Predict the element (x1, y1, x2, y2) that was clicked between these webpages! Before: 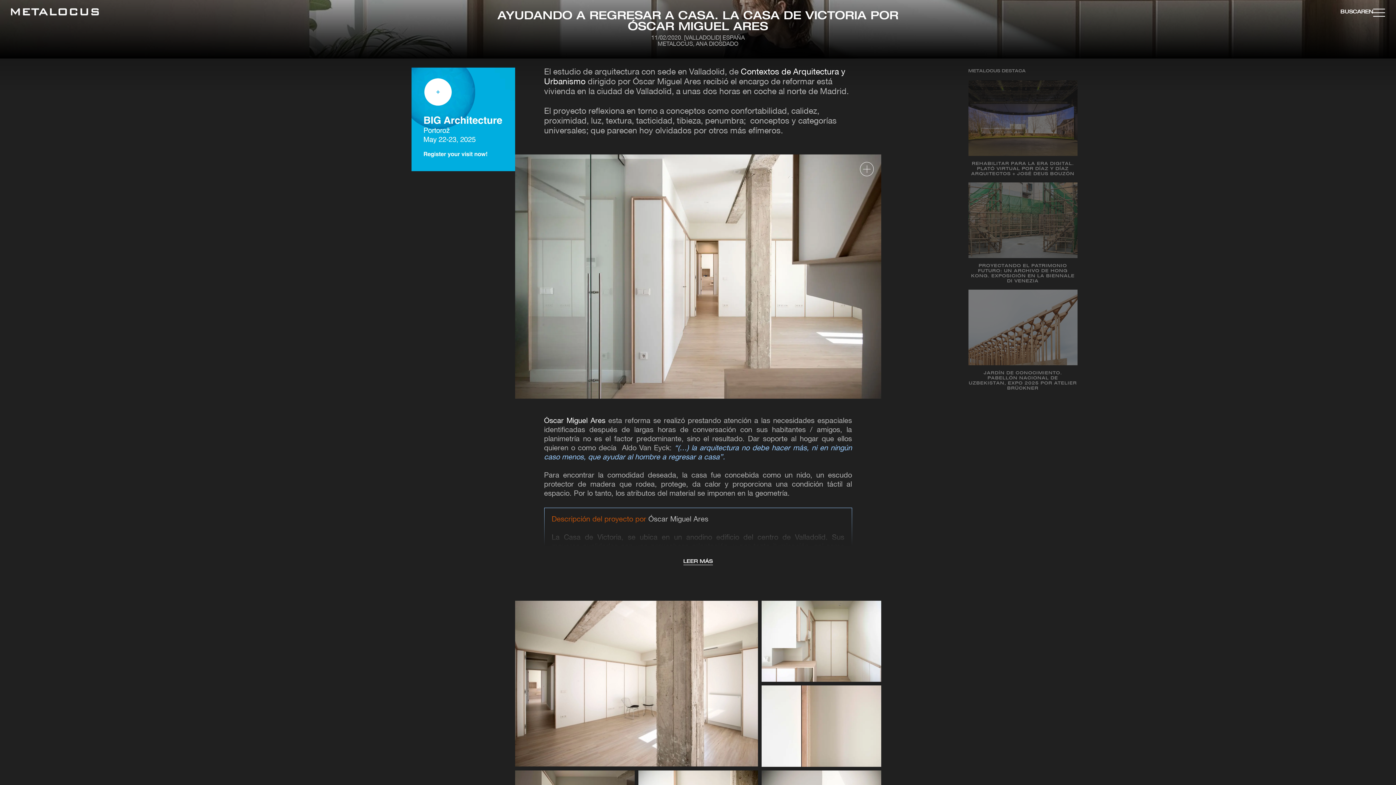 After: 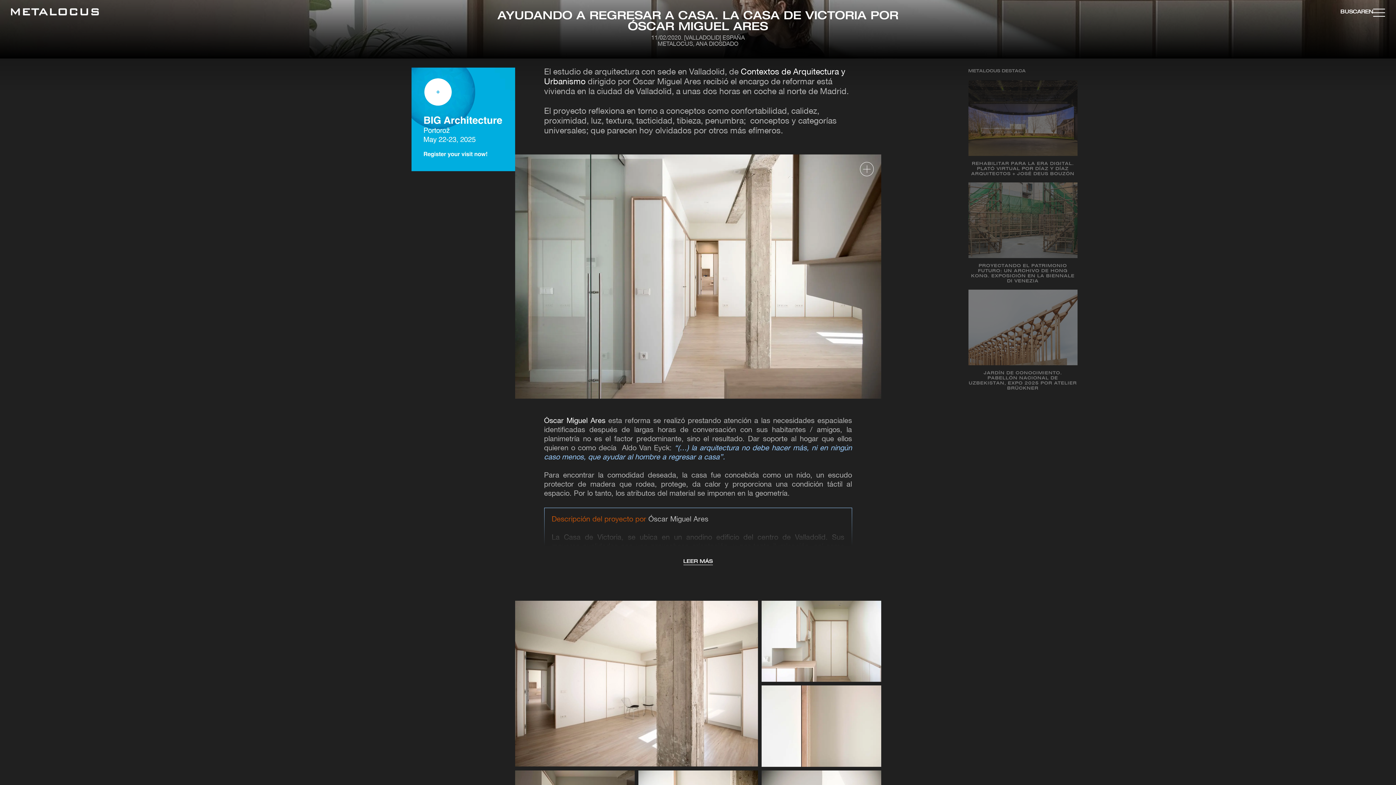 Action: bbox: (411, 67, 515, 171)